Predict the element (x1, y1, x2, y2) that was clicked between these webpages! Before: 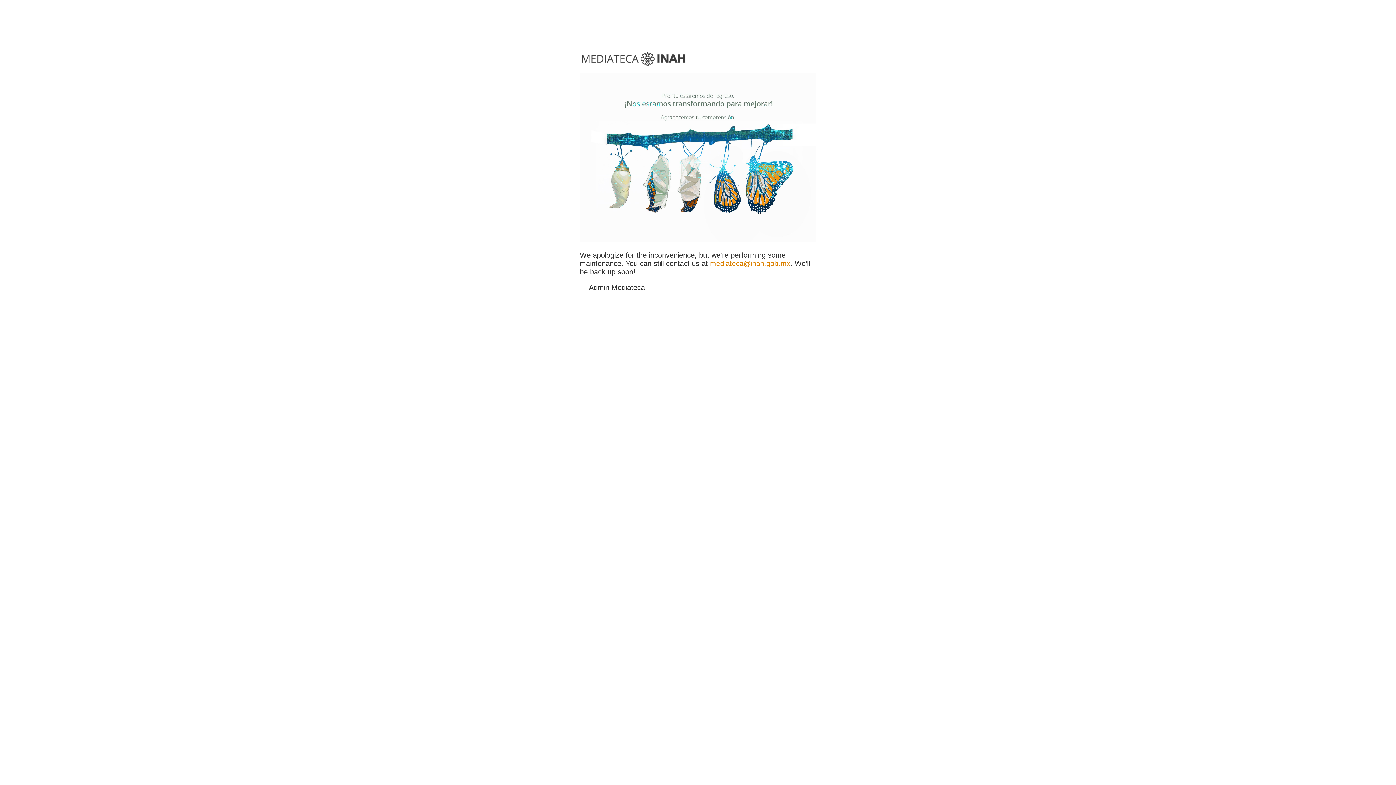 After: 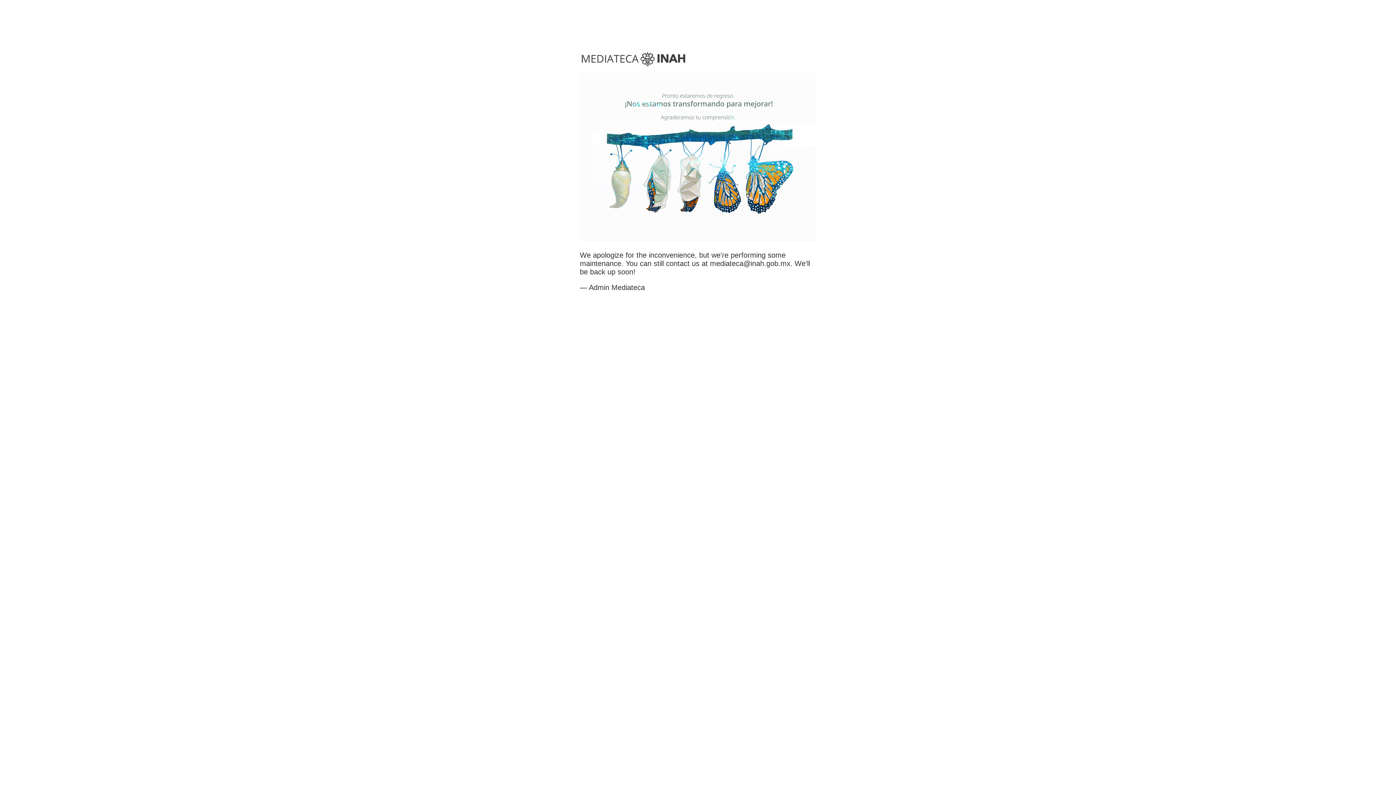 Action: bbox: (710, 259, 790, 267) label: mediateca@inah.gob.mx